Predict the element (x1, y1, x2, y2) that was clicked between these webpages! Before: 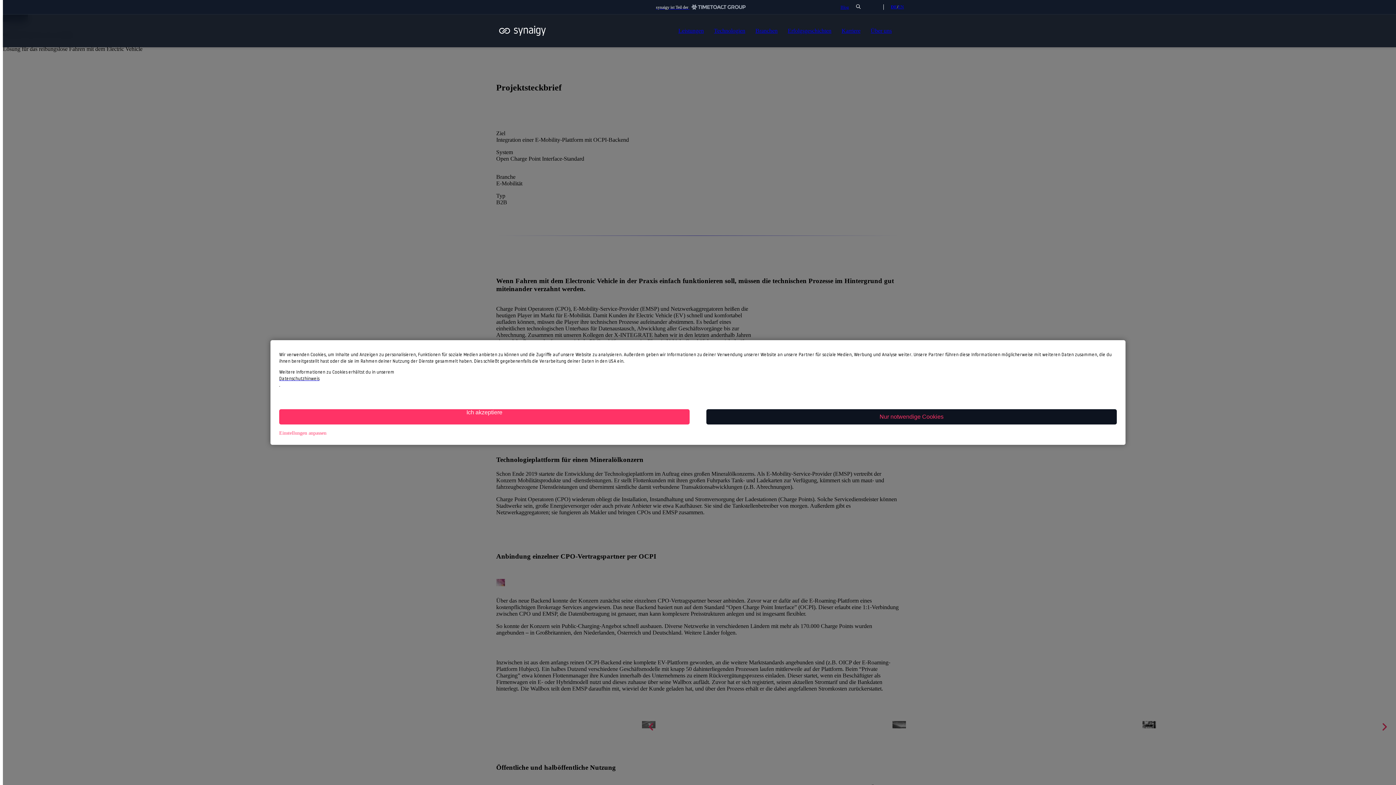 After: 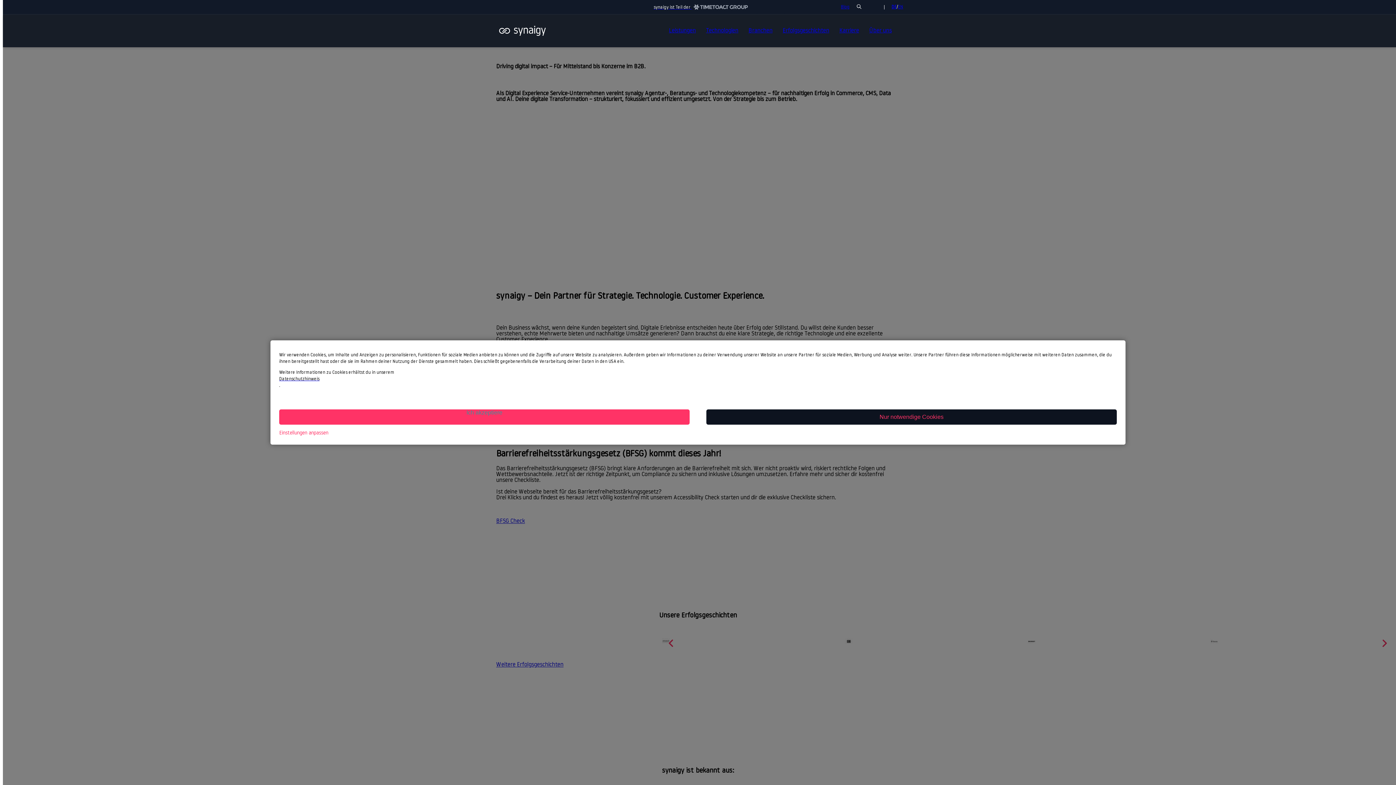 Action: label: DE bbox: (891, 4, 897, 9)